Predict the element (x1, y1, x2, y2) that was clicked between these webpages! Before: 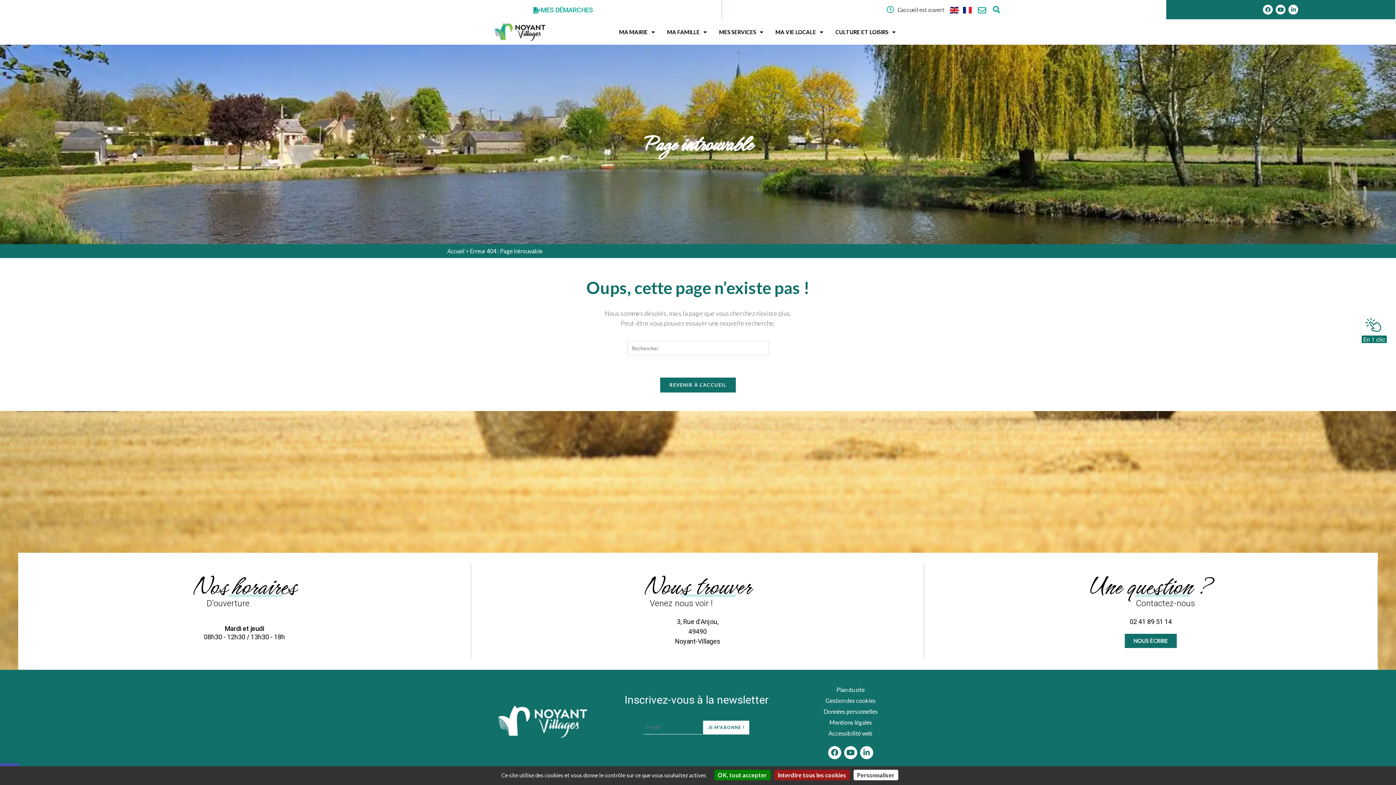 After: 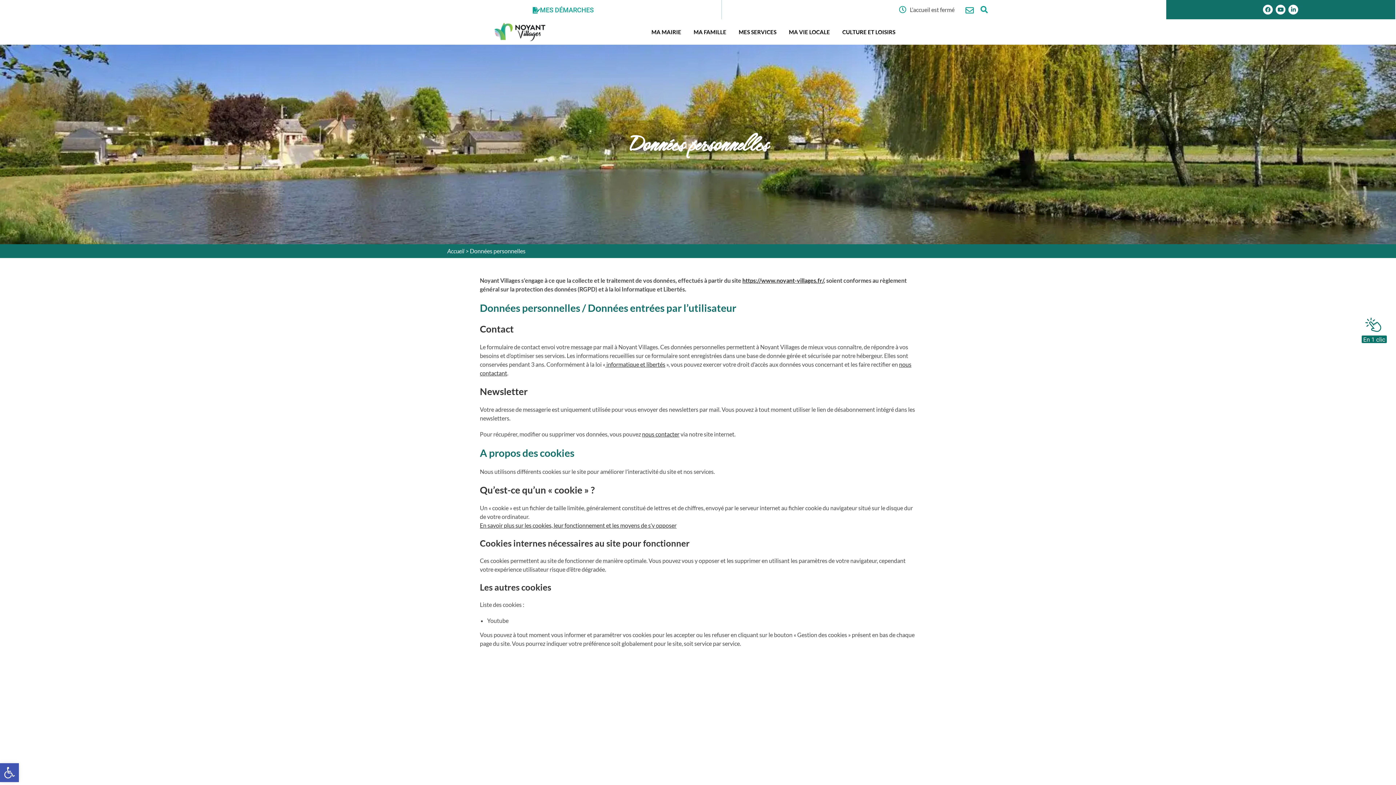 Action: bbox: (816, 706, 885, 717) label: Données personnelles